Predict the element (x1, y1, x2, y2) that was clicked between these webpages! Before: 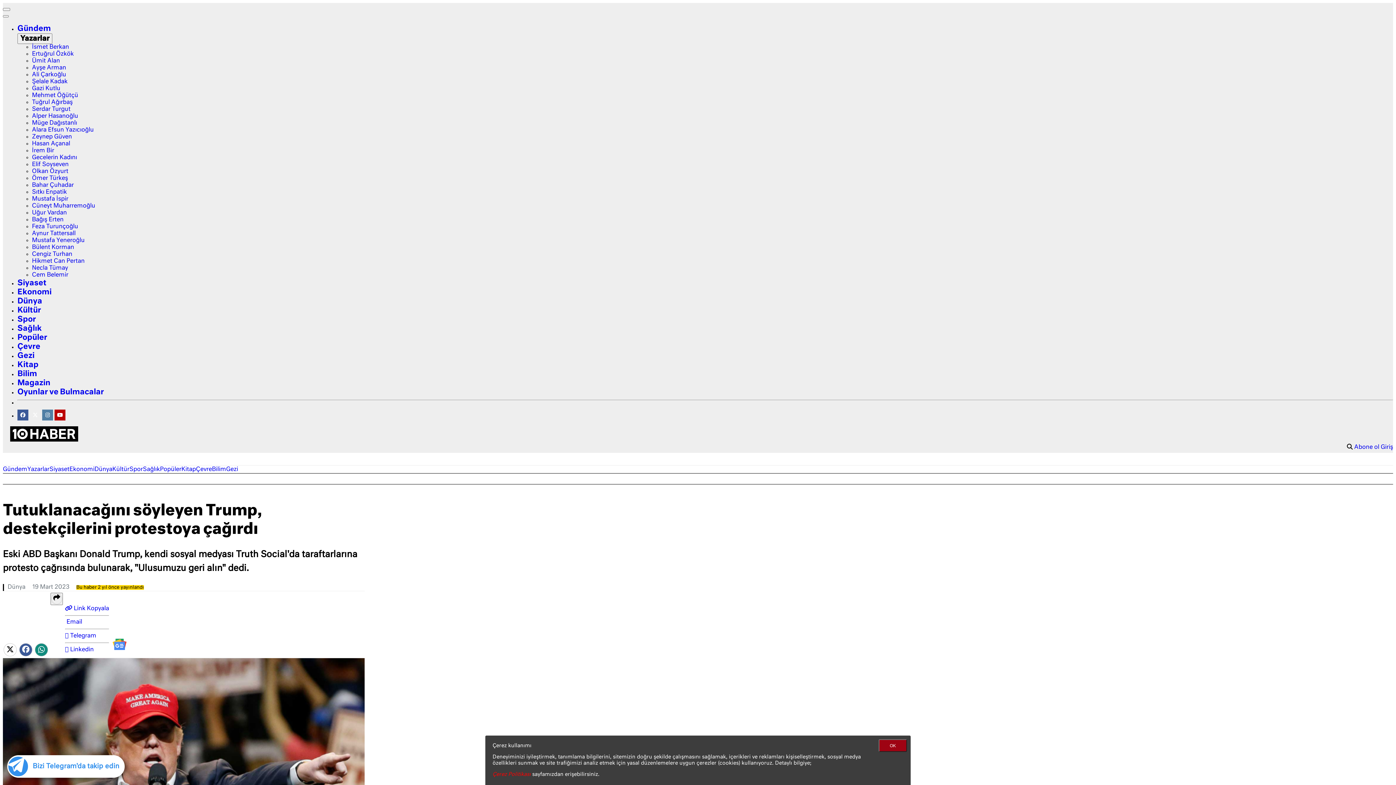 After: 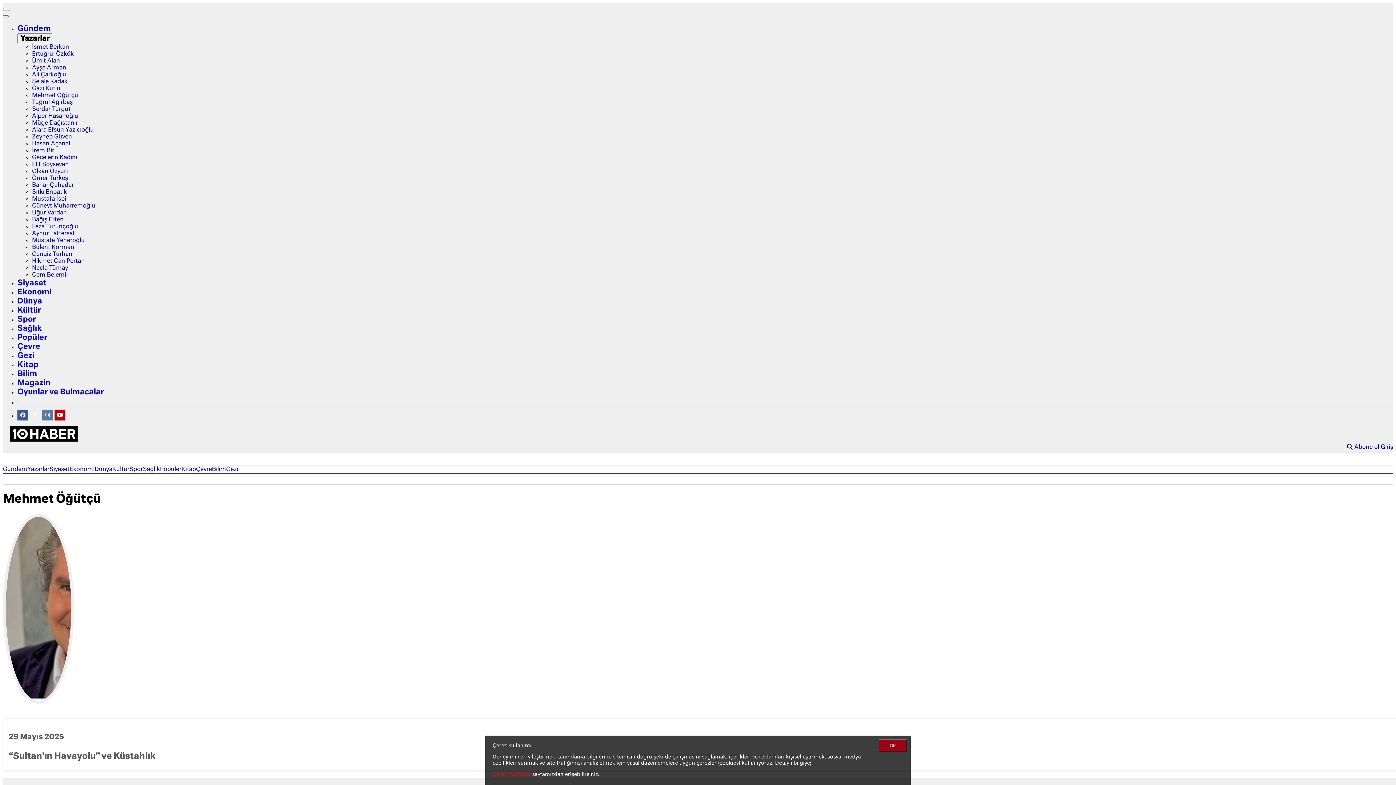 Action: bbox: (32, 92, 78, 98) label: Mehmet Öğütçü